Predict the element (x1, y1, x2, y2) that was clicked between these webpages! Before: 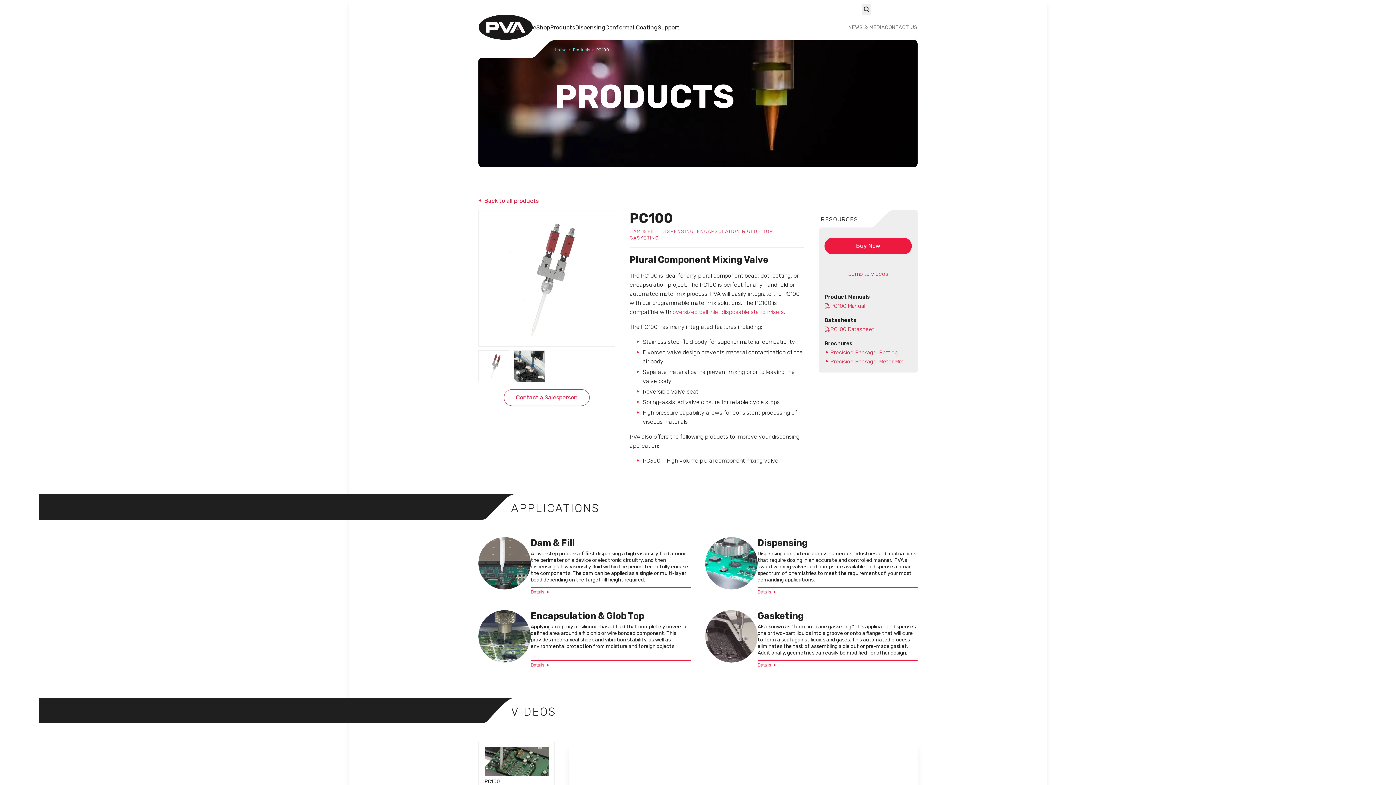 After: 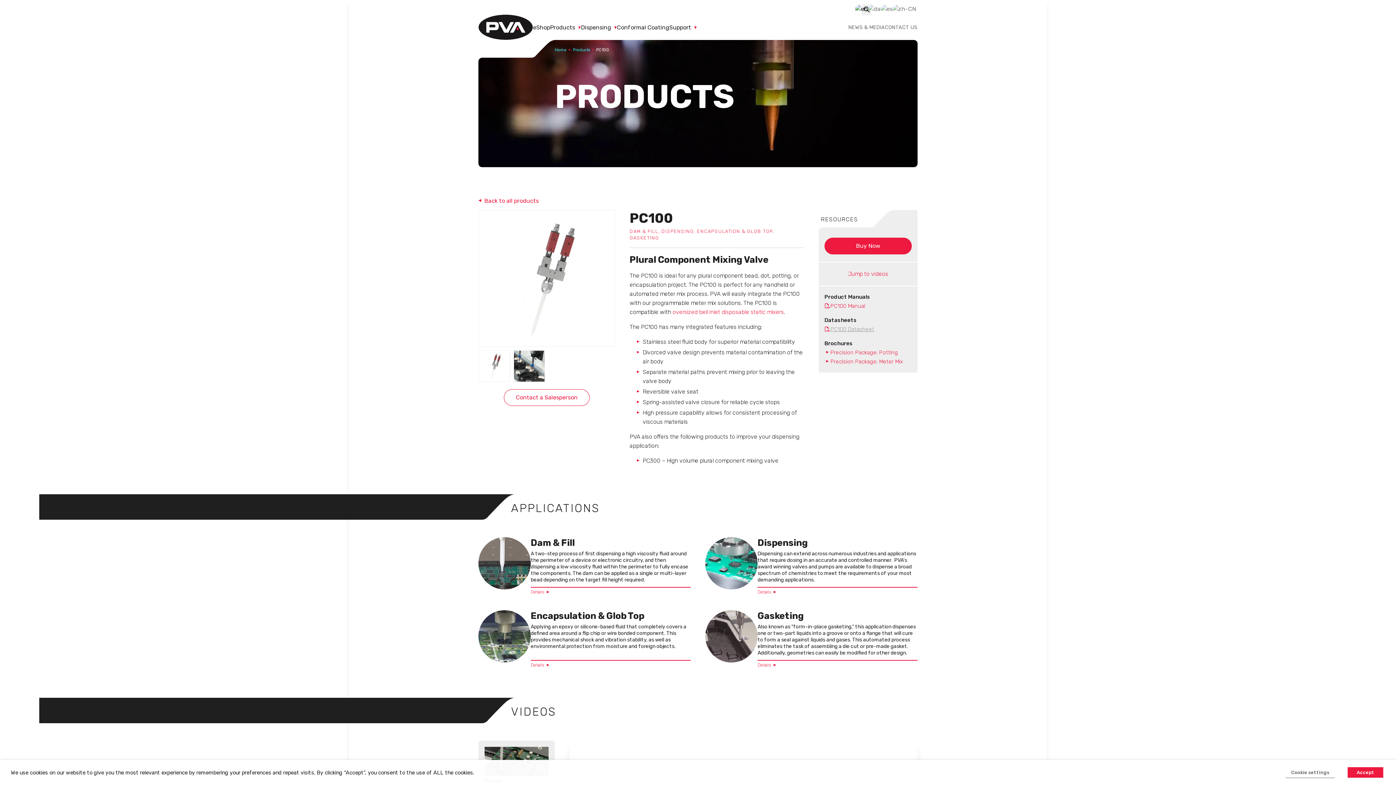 Action: bbox: (830, 326, 874, 333) label: PC100 Datasheet